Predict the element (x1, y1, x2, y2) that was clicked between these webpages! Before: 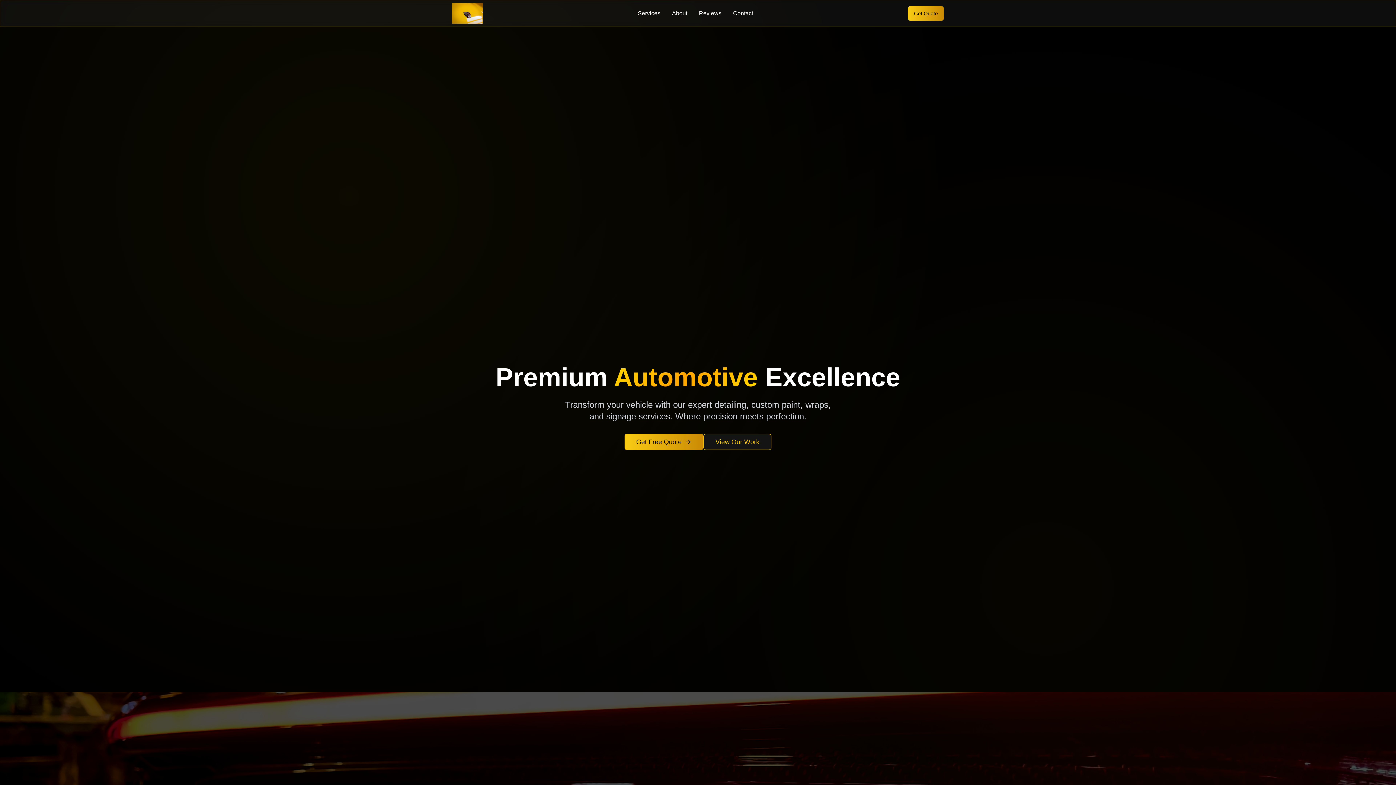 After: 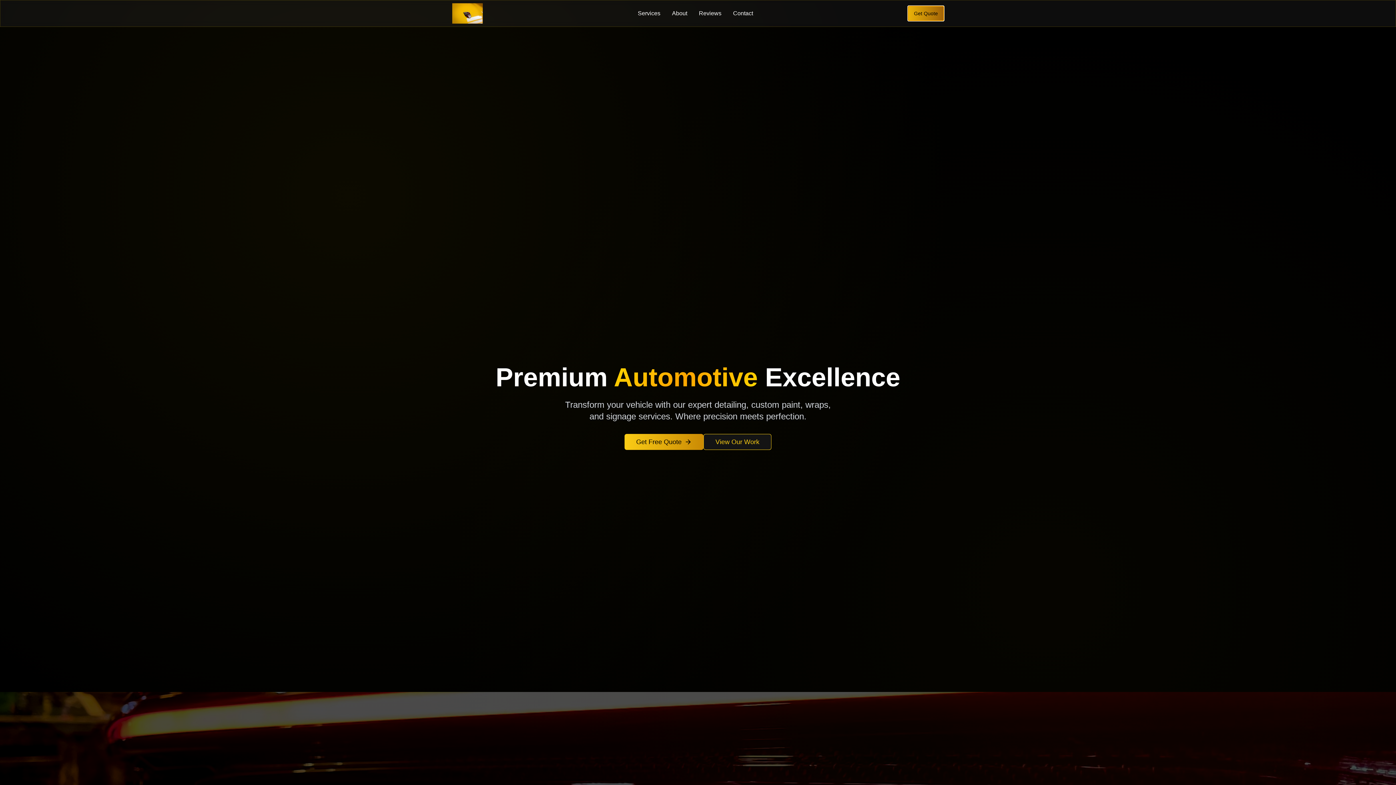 Action: label: Get Quote bbox: (908, 6, 943, 20)